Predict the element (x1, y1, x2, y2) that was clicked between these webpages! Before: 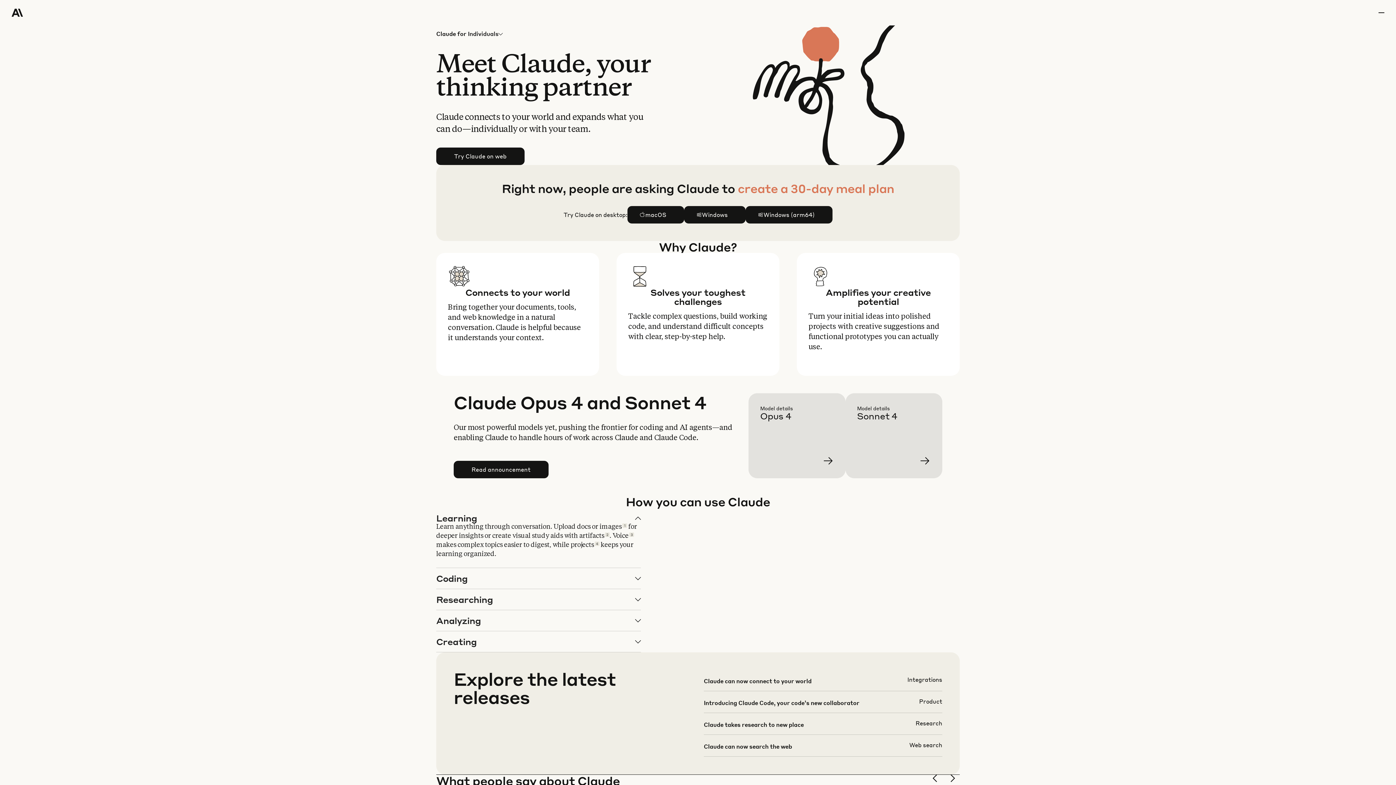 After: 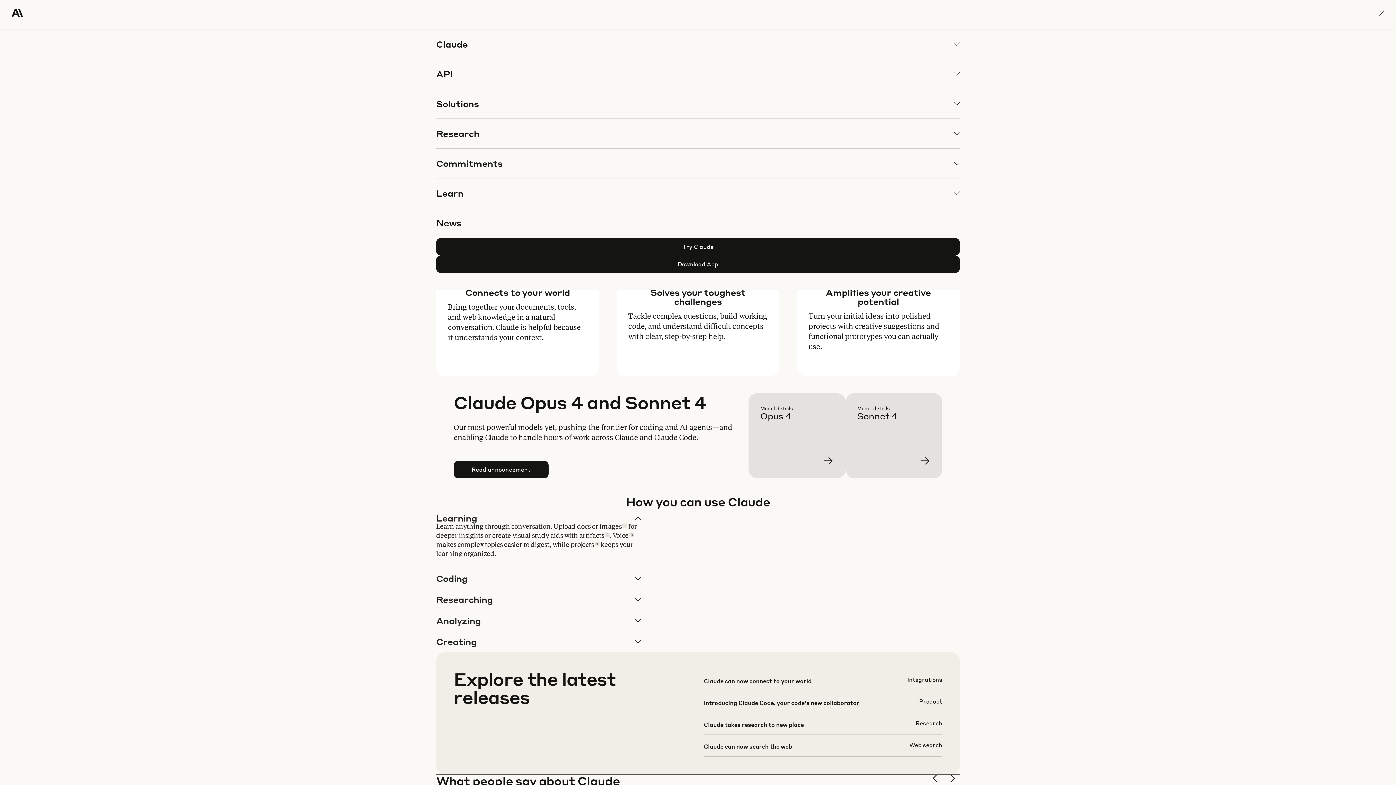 Action: label: menu bbox: (1378, 0, 1384, 25)